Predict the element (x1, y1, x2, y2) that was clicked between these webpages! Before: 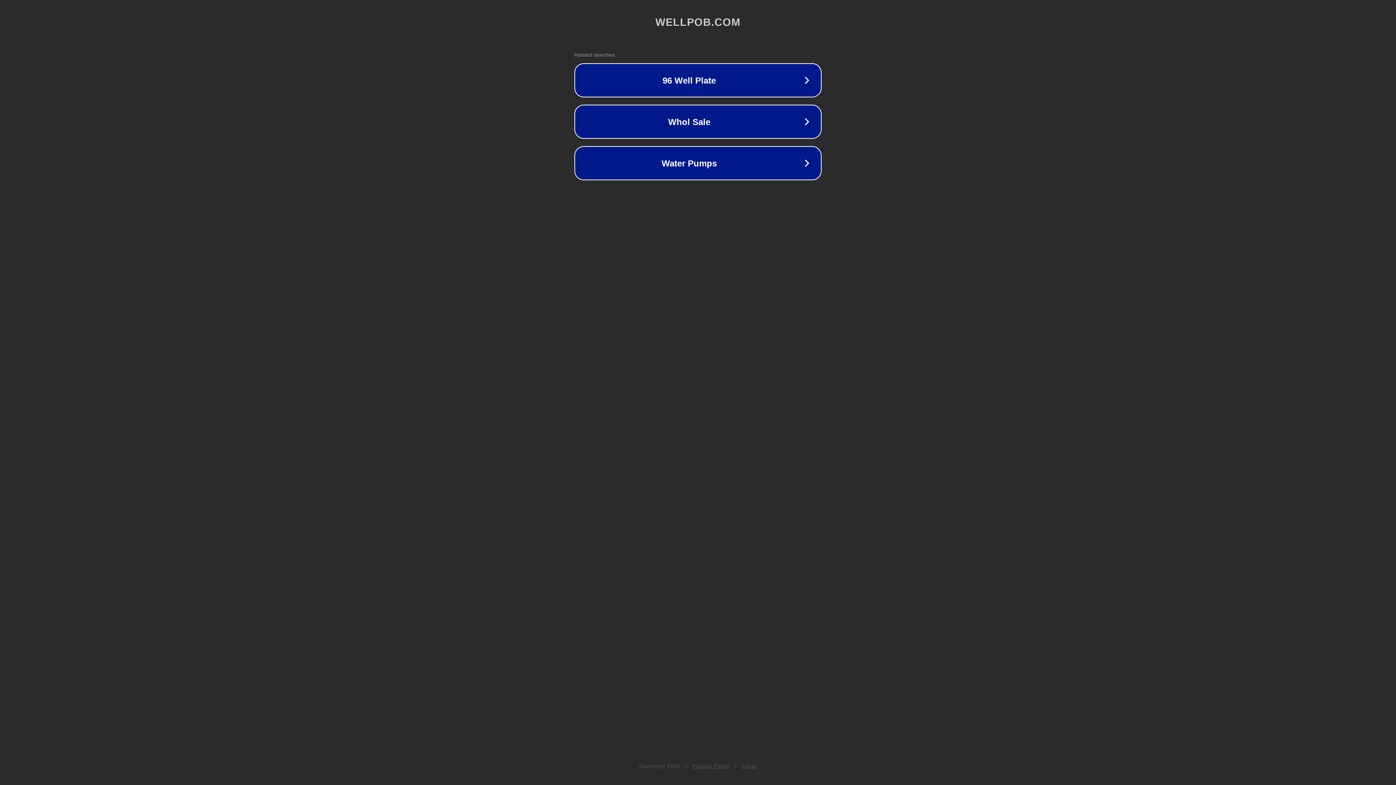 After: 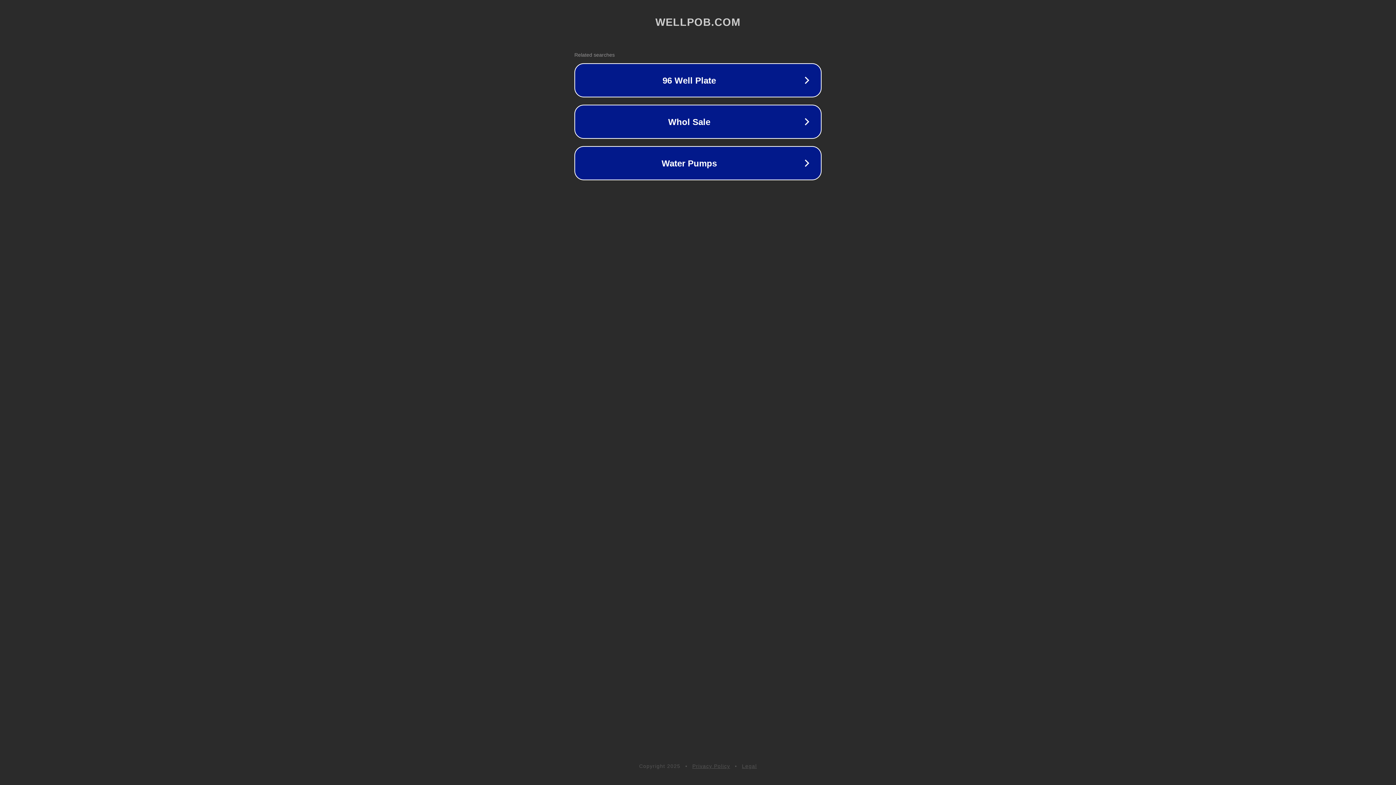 Action: label: Legal bbox: (742, 763, 757, 769)